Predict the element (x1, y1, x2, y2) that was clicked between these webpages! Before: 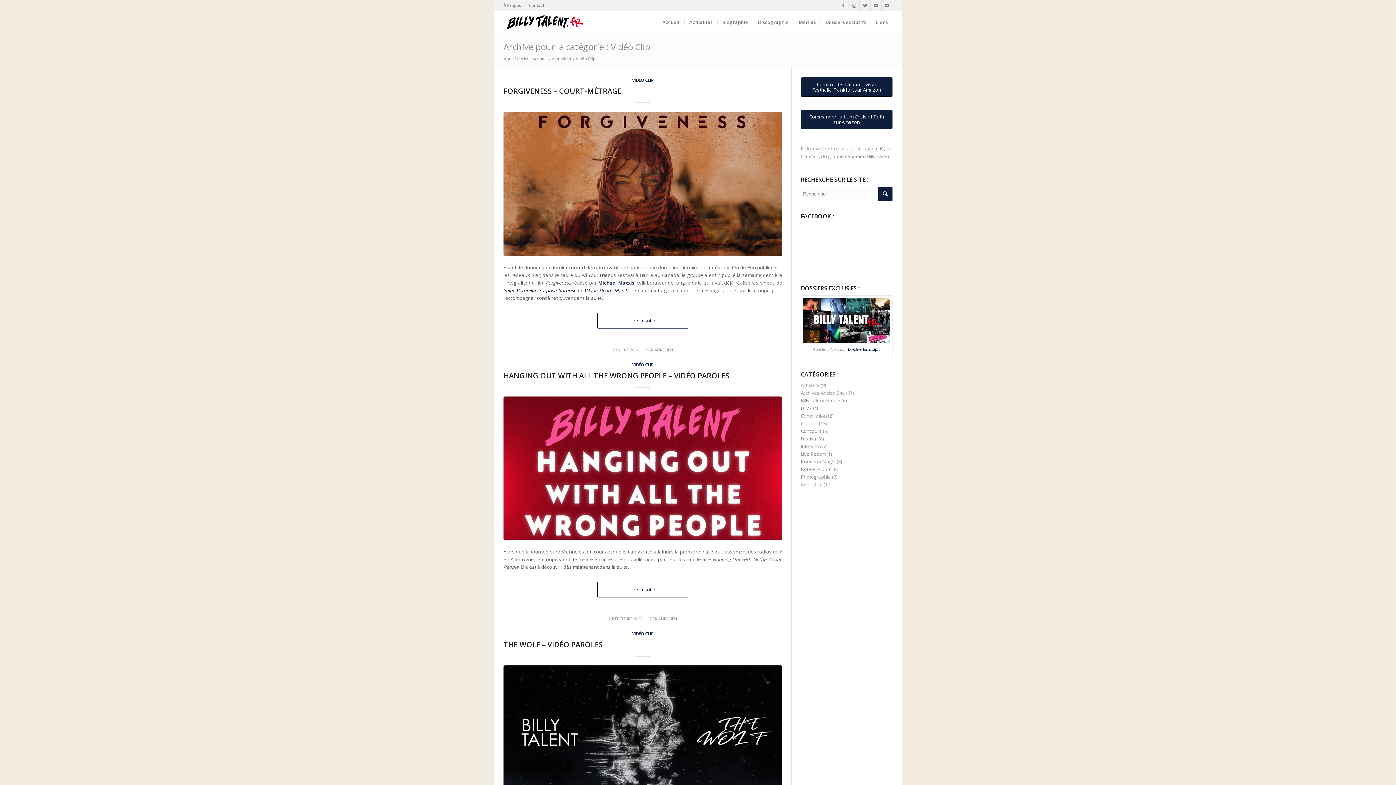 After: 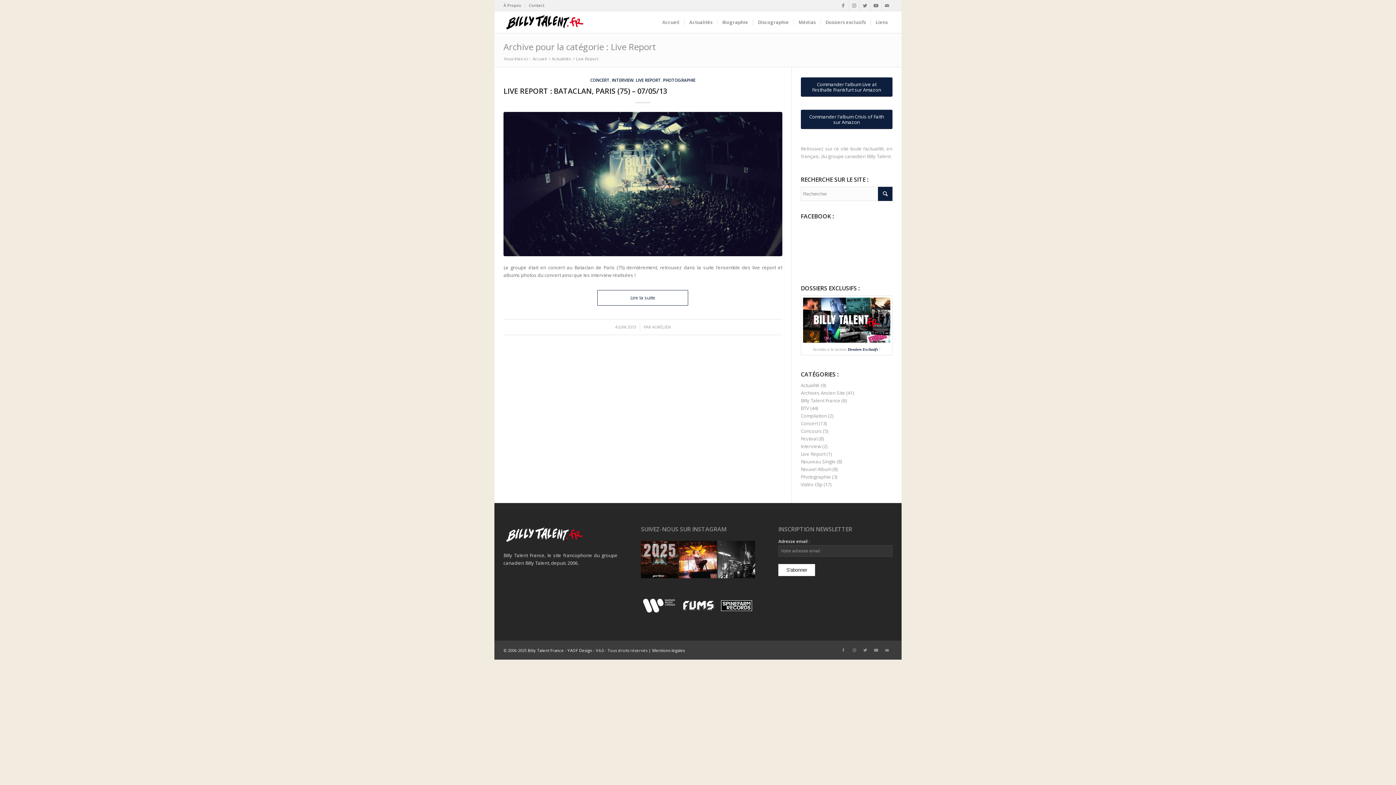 Action: label: Live Report bbox: (801, 451, 825, 457)